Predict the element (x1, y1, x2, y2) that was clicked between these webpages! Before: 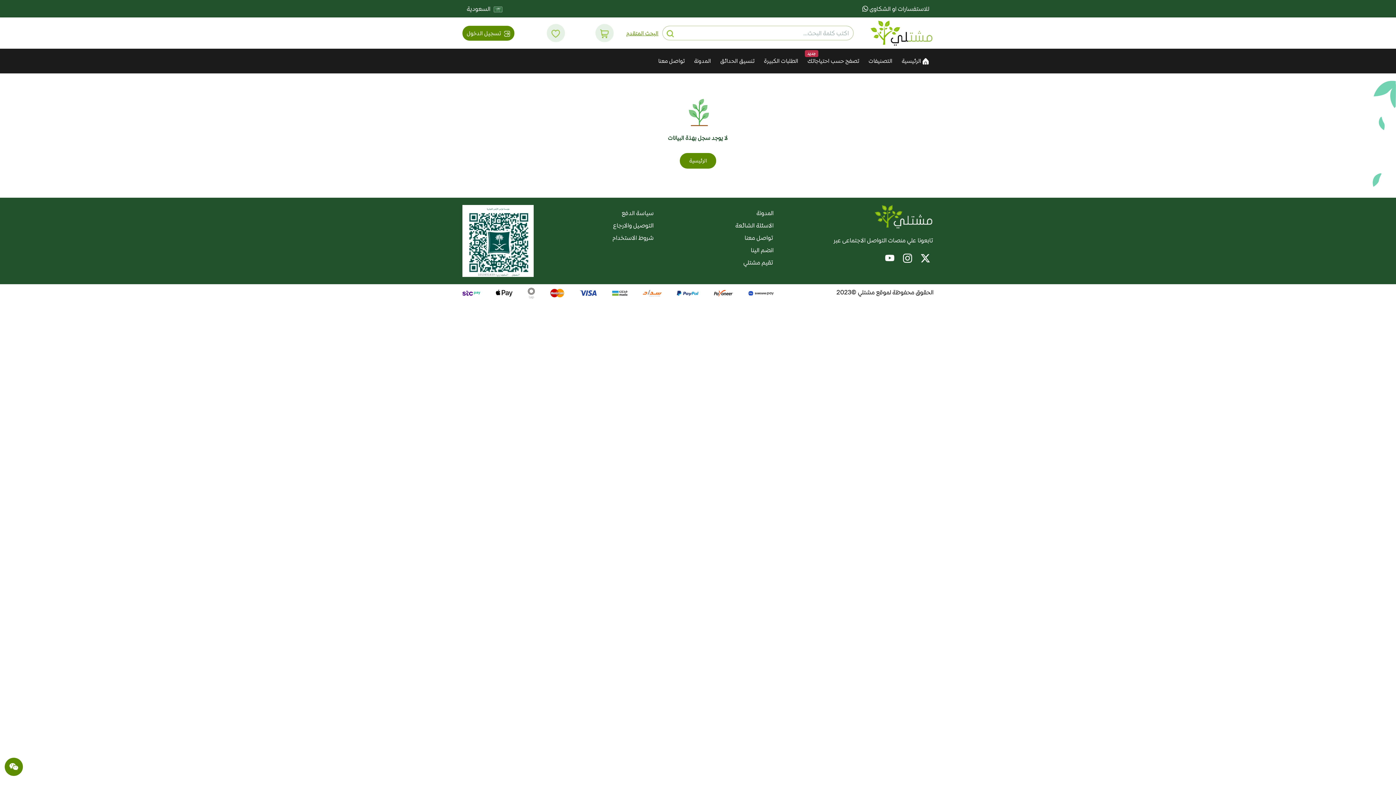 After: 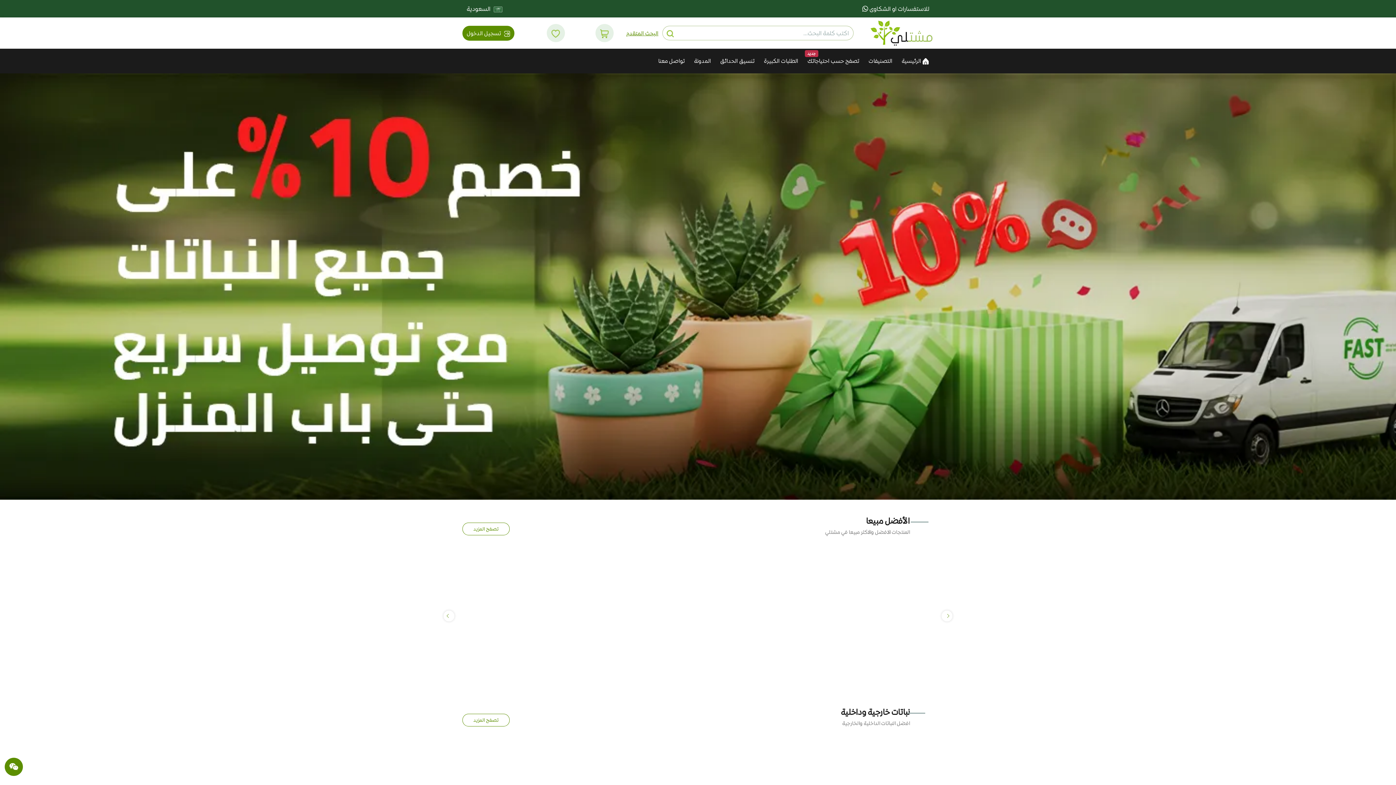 Action: bbox: (874, 212, 933, 219)